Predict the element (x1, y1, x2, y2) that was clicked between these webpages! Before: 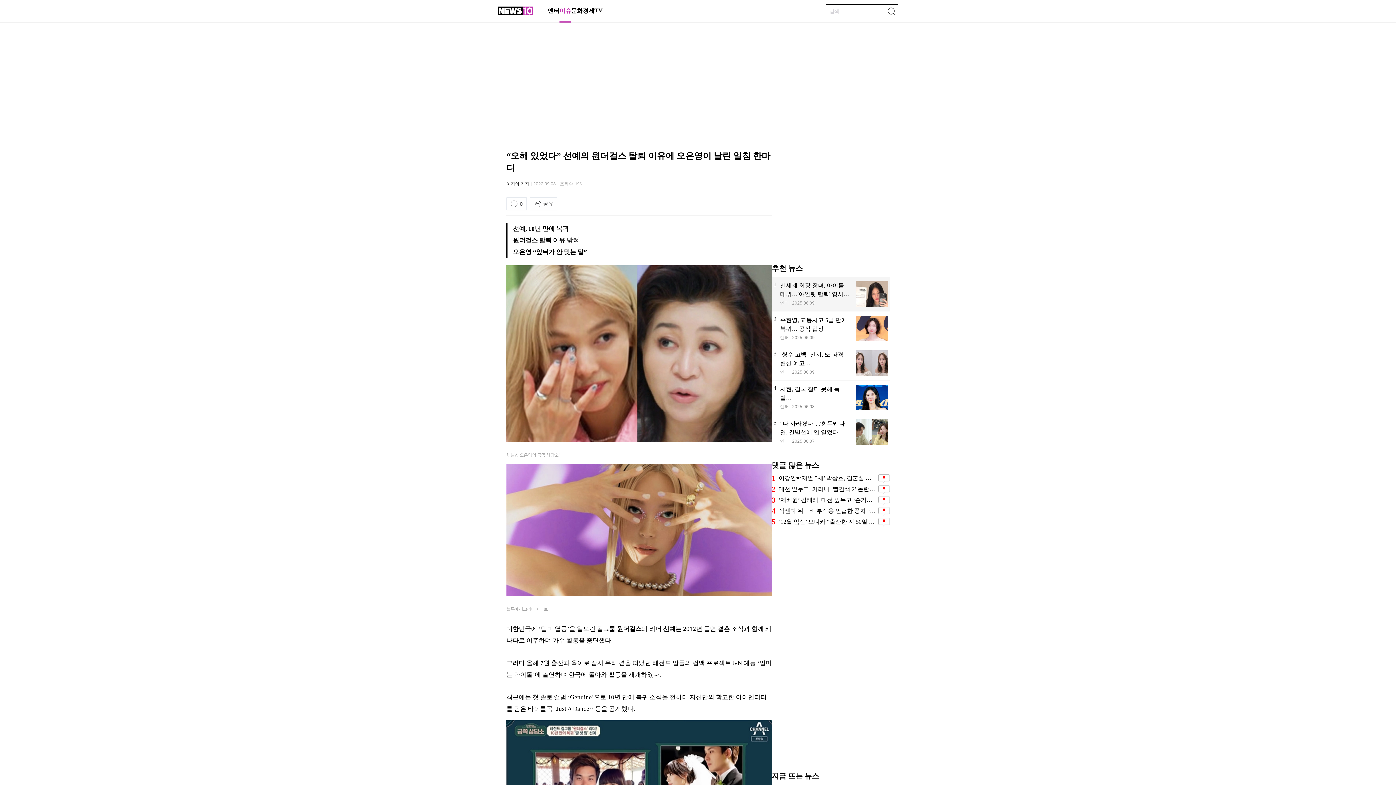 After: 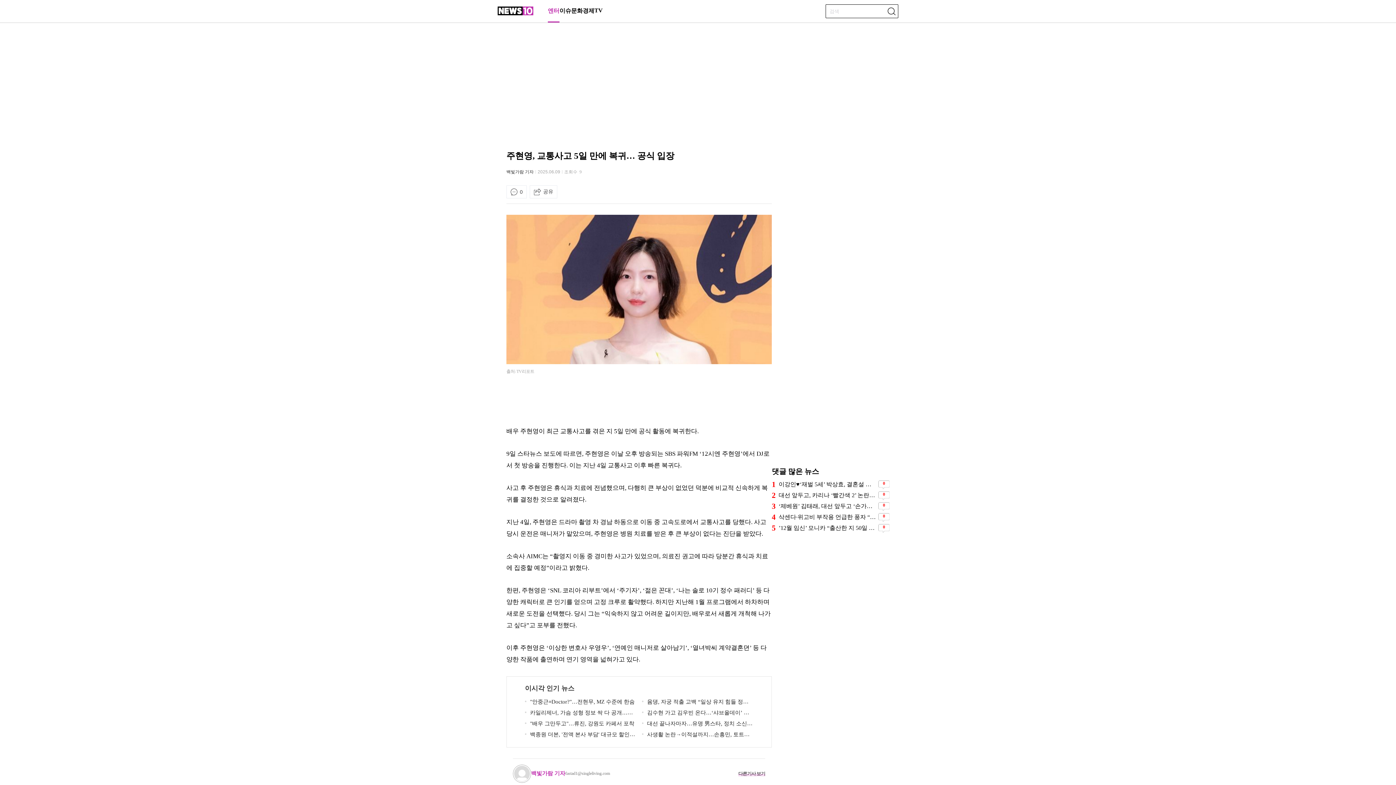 Action: bbox: (772, 311, 889, 345)